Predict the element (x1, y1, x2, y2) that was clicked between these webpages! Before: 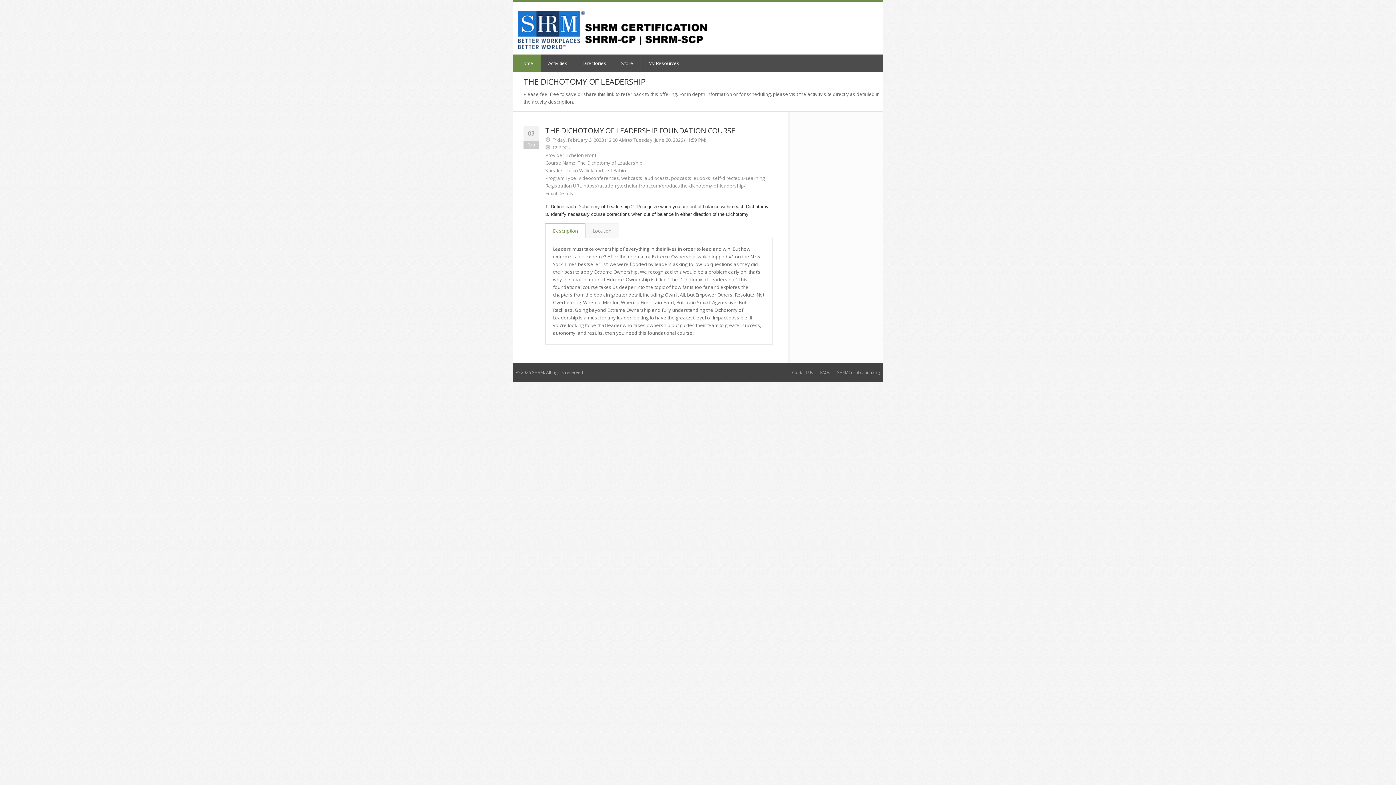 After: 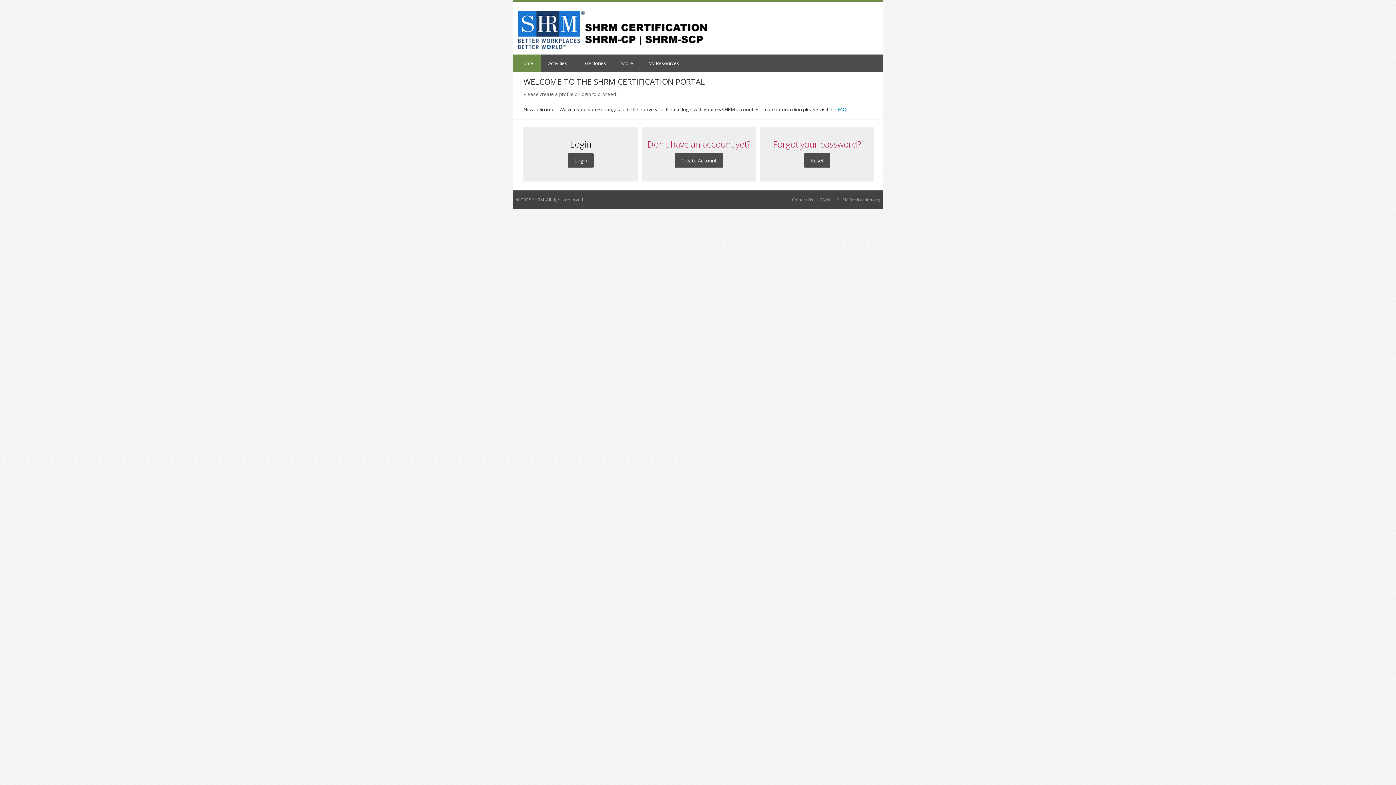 Action: label: Home bbox: (513, 54, 541, 72)